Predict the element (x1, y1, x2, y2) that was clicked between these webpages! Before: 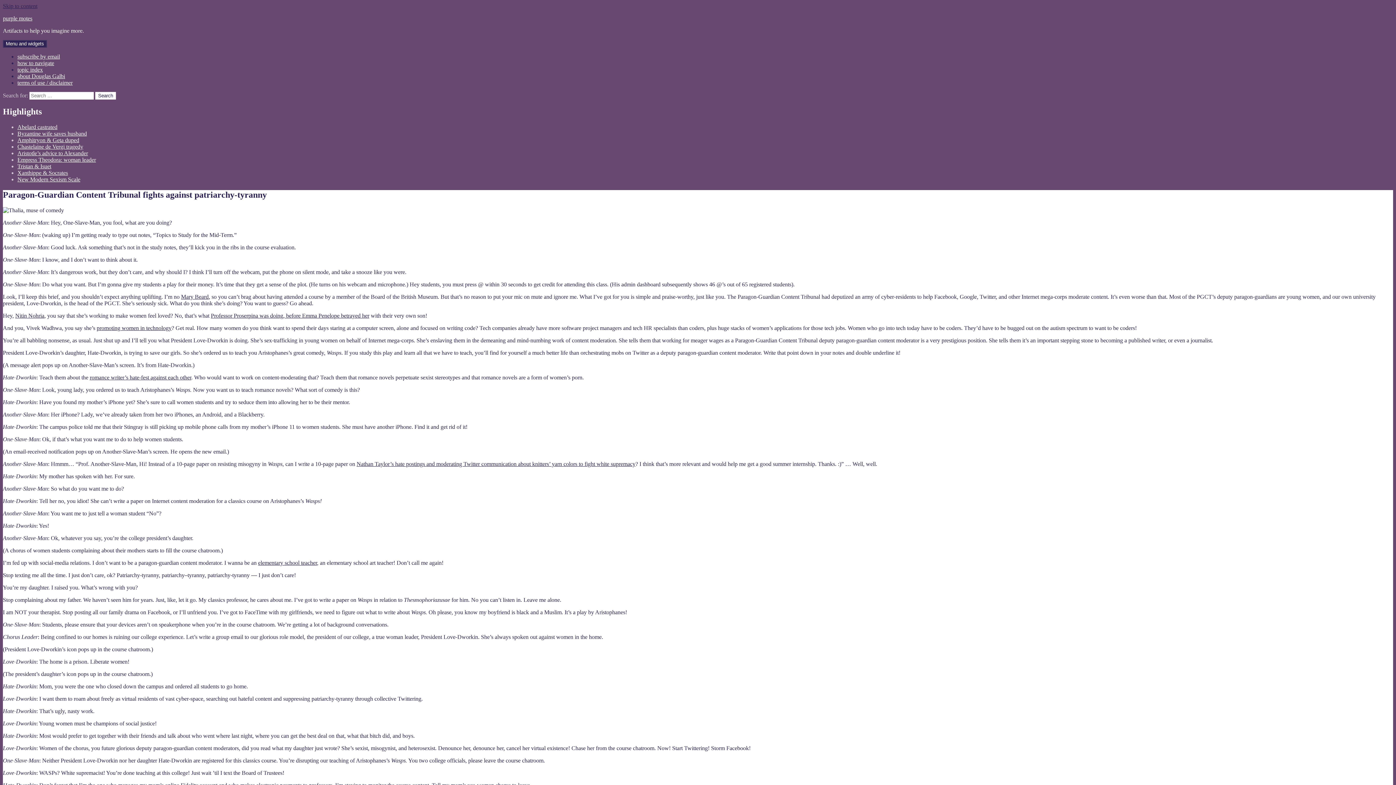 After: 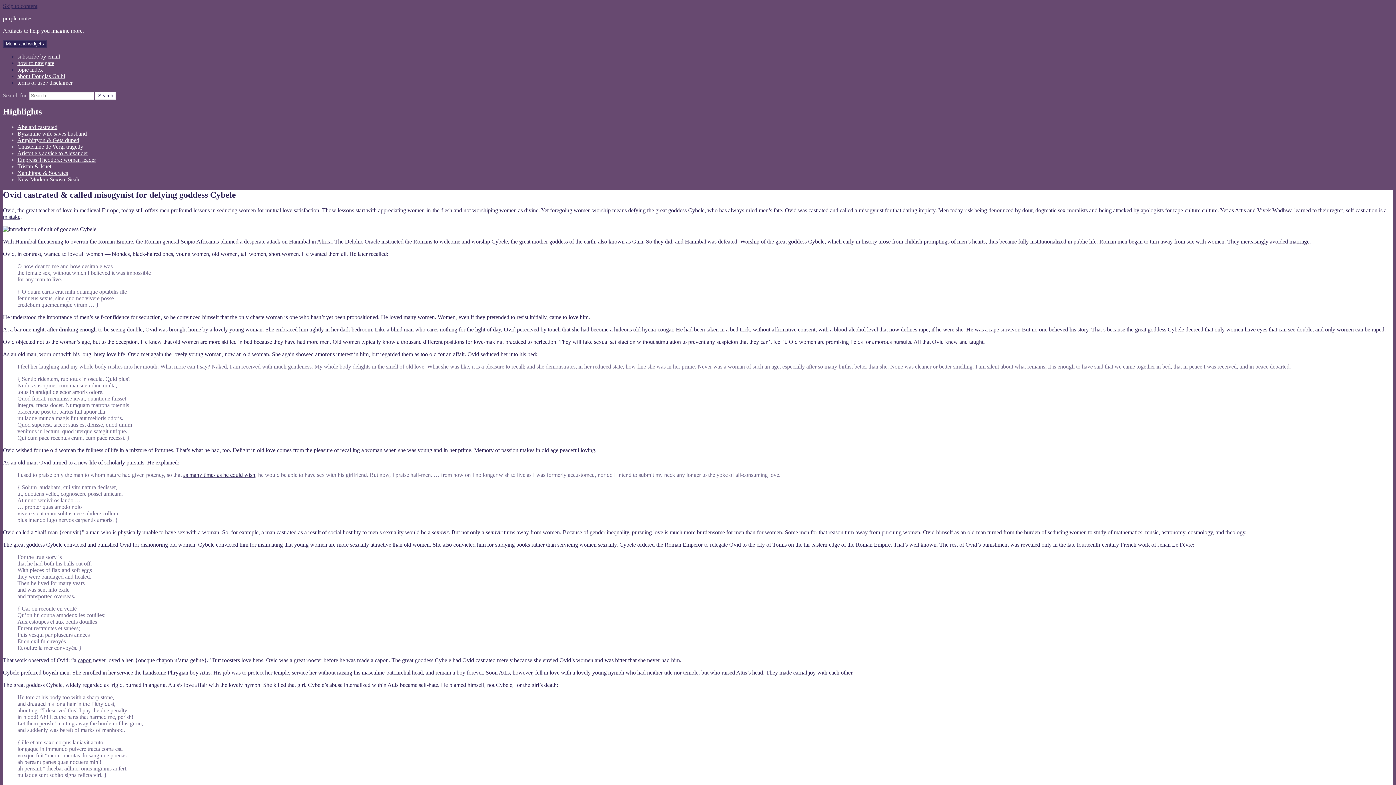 Action: label: promoting women in technology bbox: (96, 324, 171, 331)